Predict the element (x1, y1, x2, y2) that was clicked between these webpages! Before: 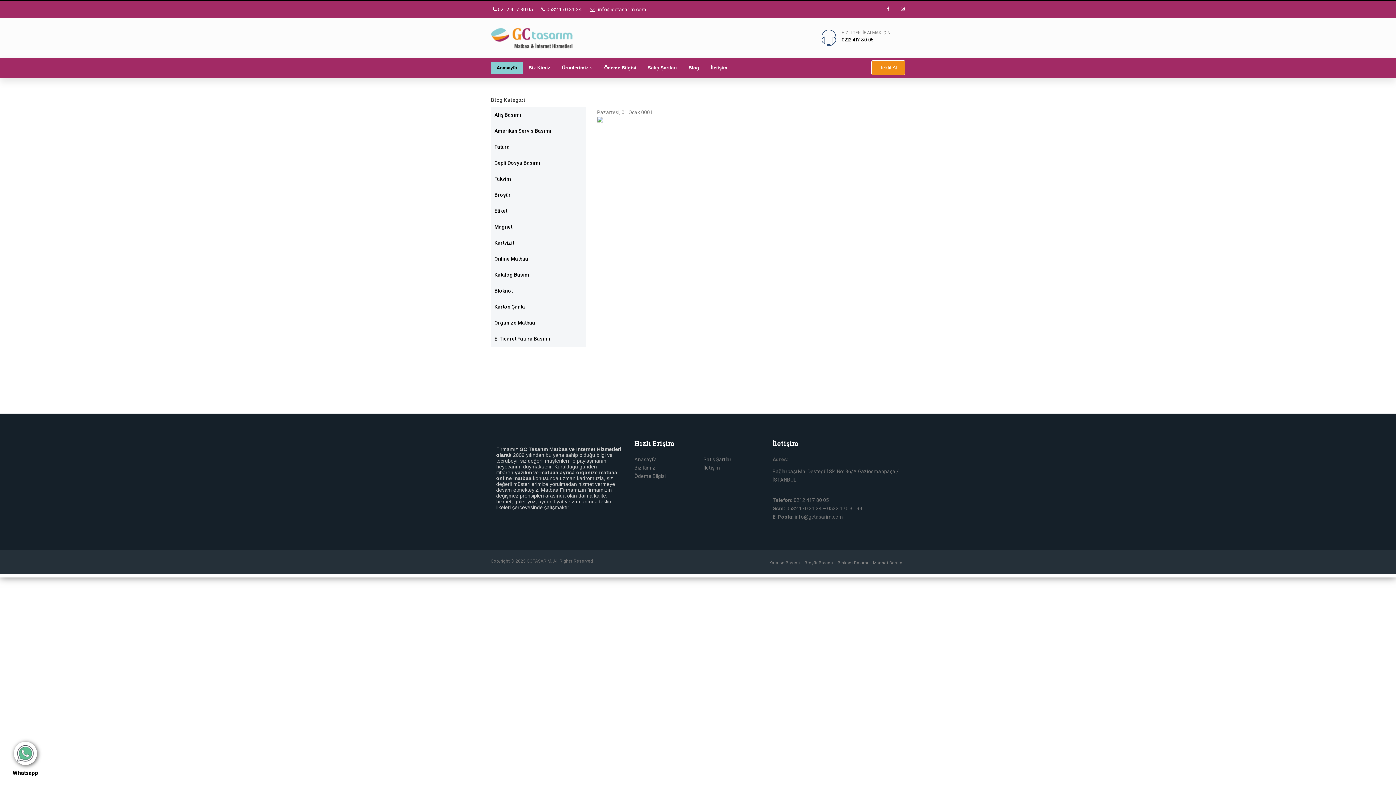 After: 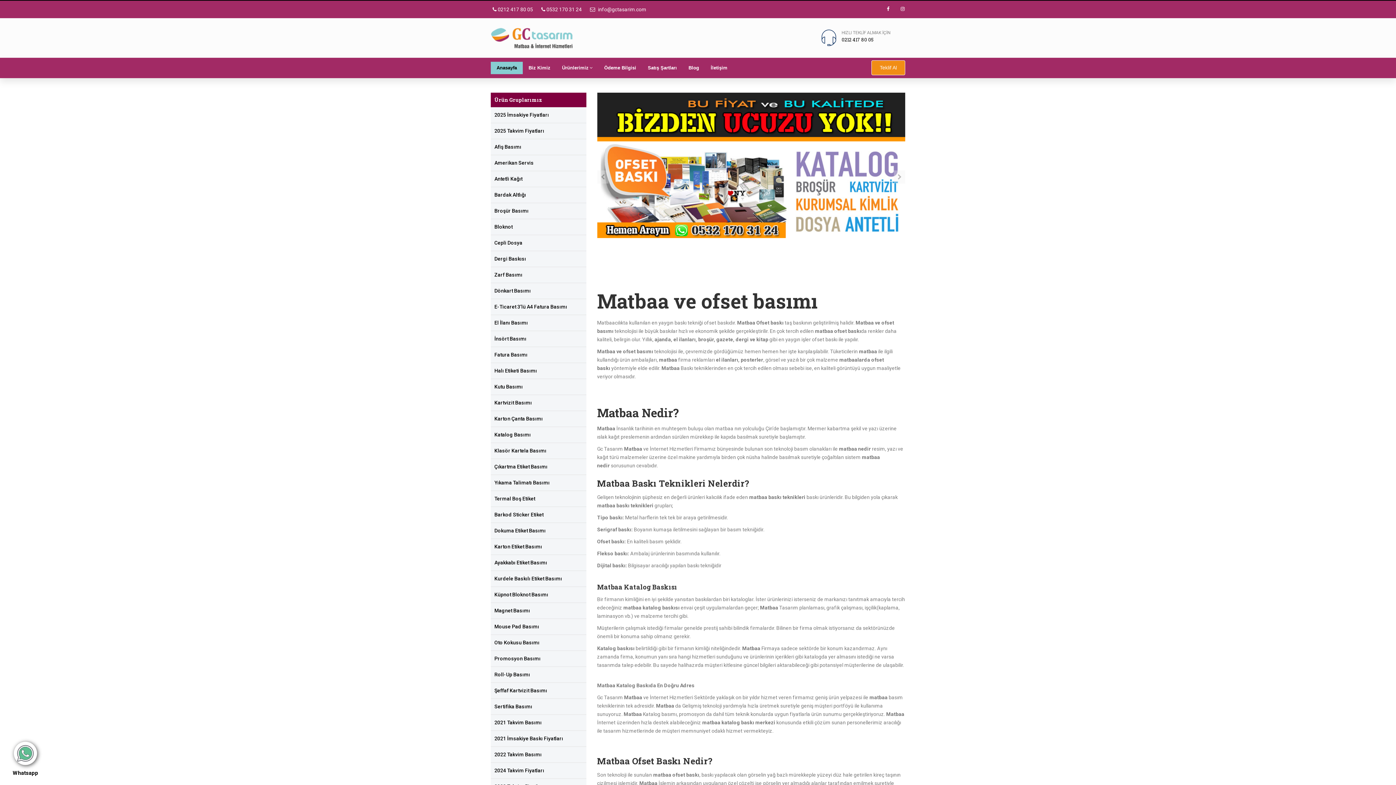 Action: bbox: (490, 25, 573, 50)